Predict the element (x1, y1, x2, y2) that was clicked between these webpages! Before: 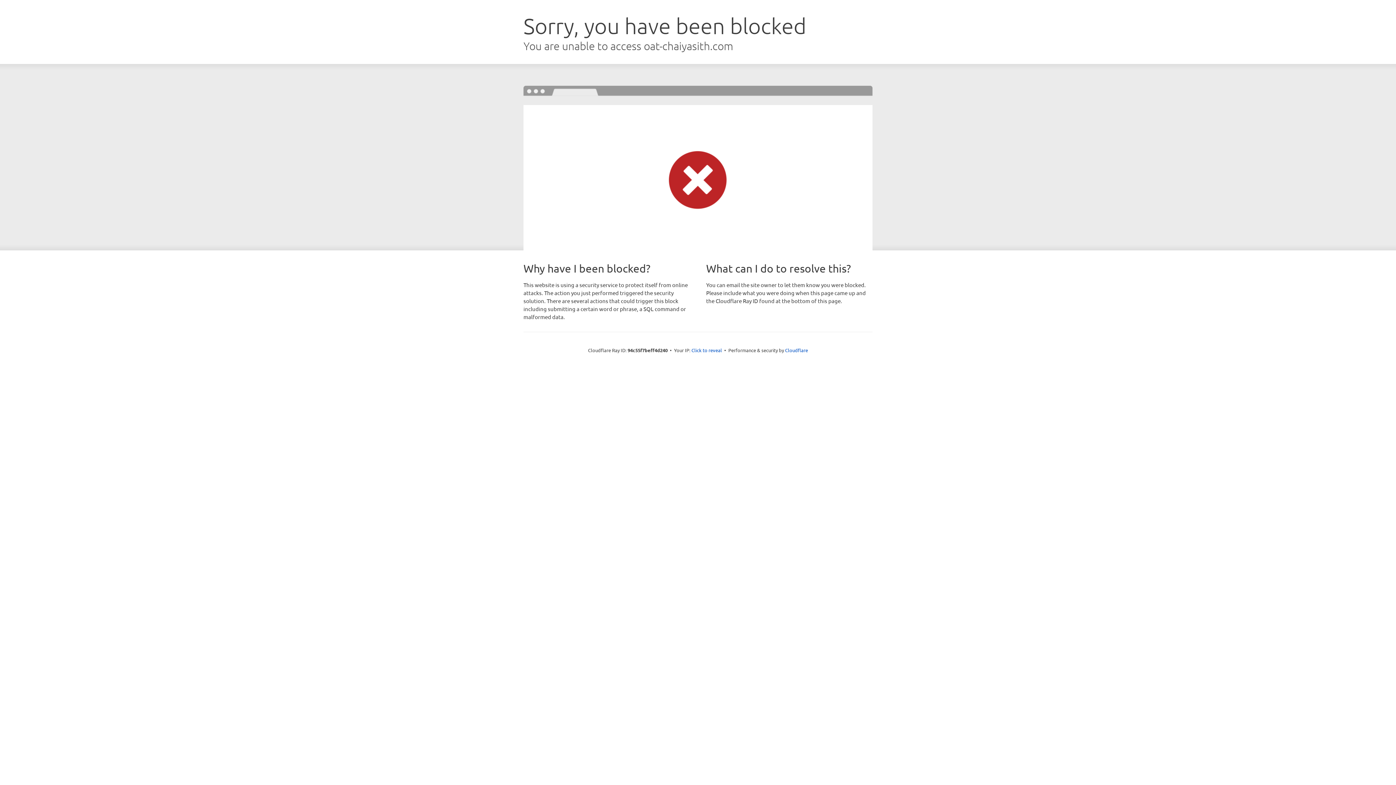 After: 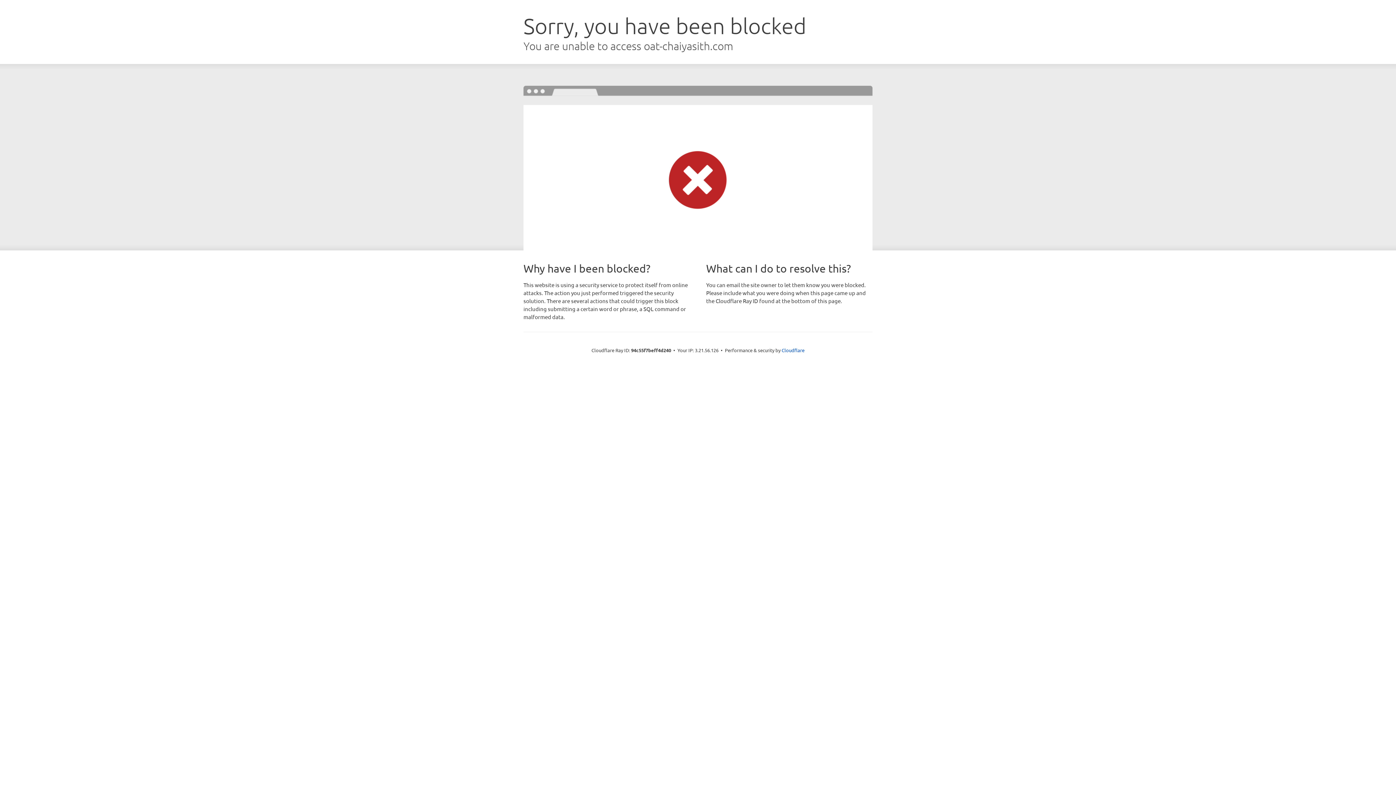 Action: label: Click to reveal bbox: (691, 346, 722, 353)